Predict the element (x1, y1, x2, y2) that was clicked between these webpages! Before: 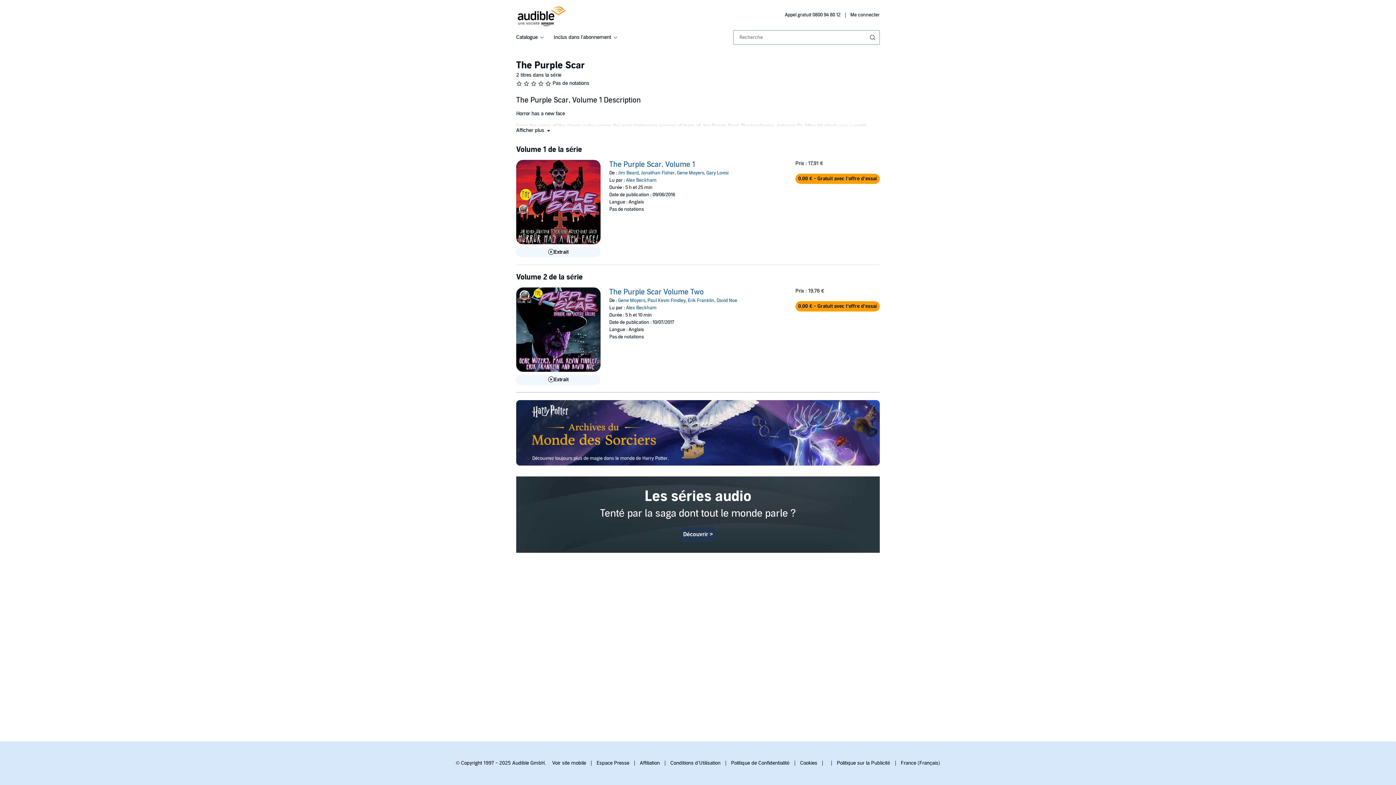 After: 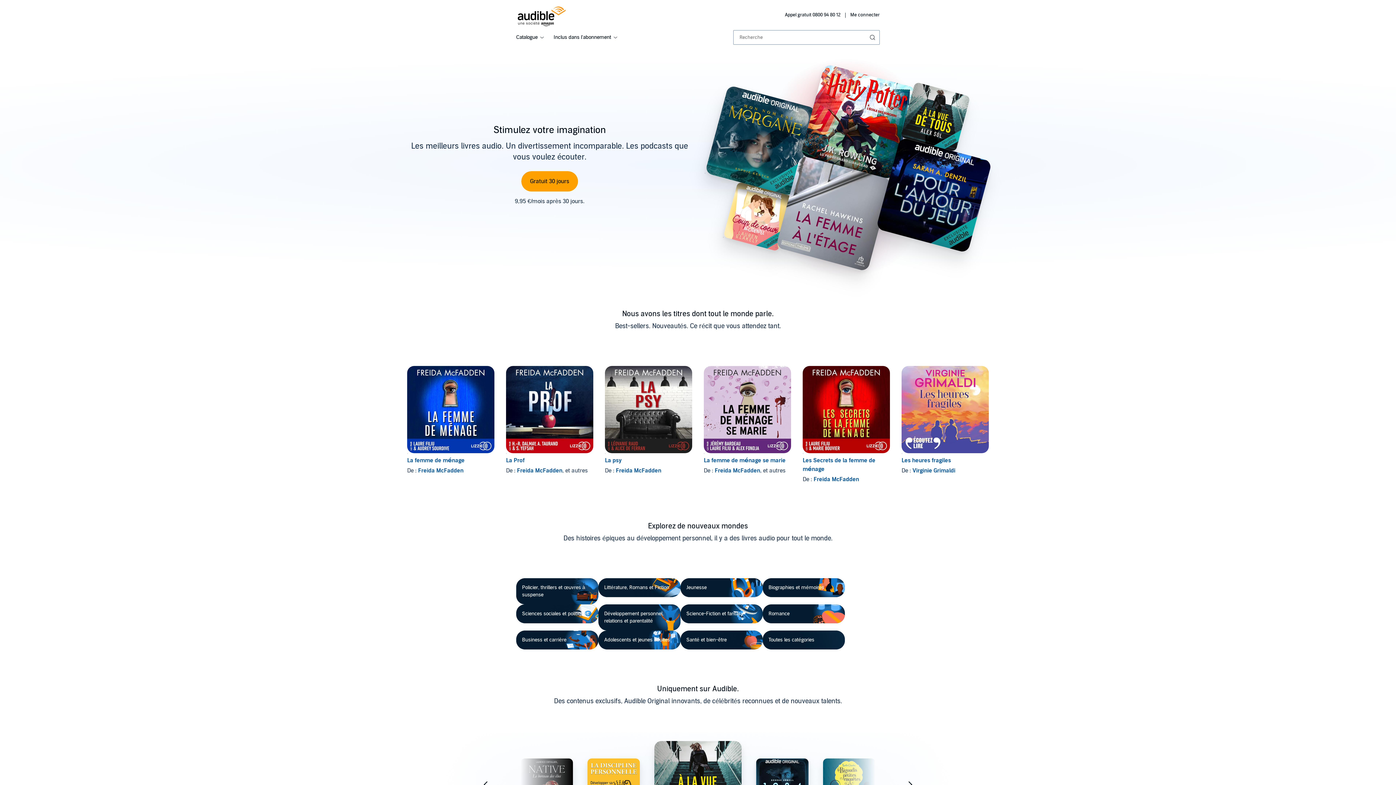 Action: label: Voir site mobile bbox: (552, 760, 586, 766)